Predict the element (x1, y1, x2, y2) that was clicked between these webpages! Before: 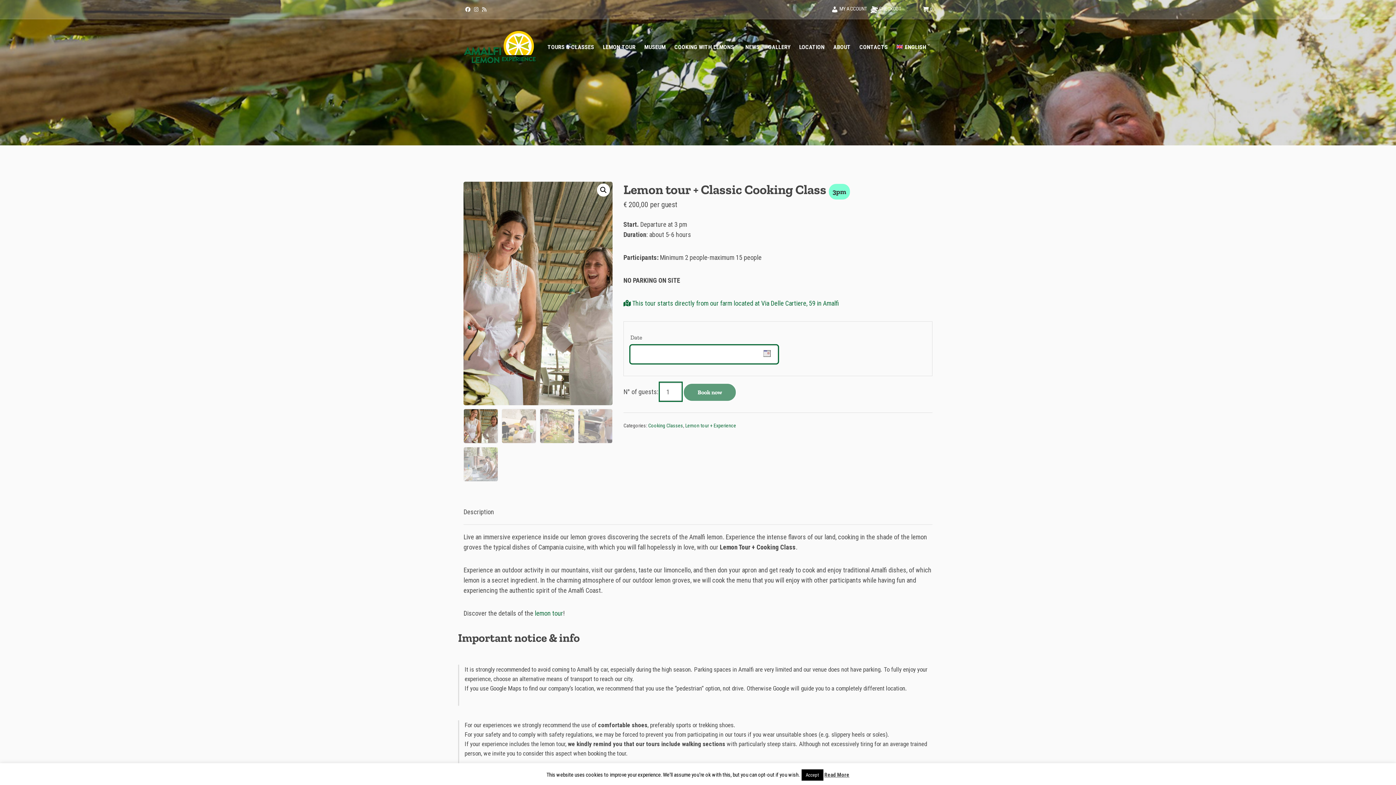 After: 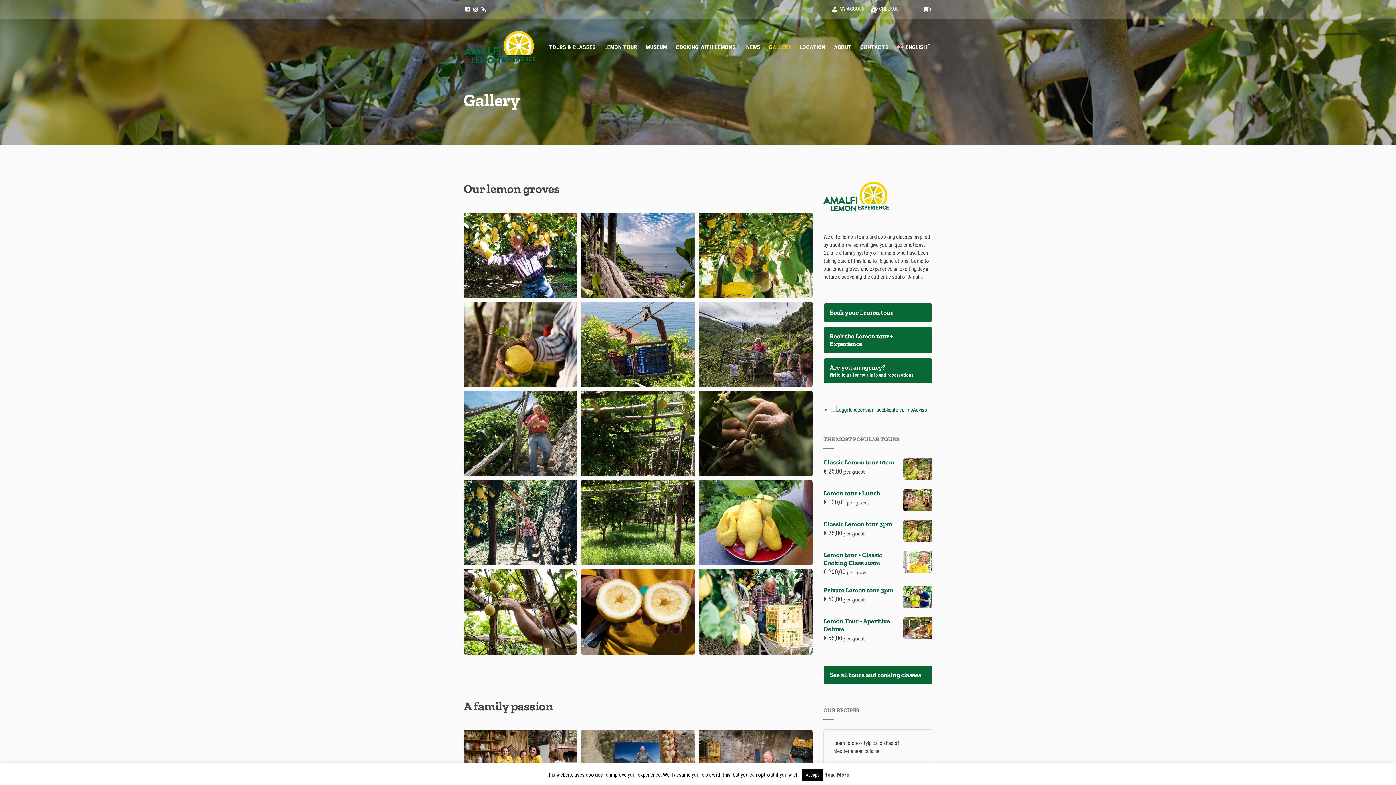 Action: bbox: (768, 40, 790, 54) label: GALLERY